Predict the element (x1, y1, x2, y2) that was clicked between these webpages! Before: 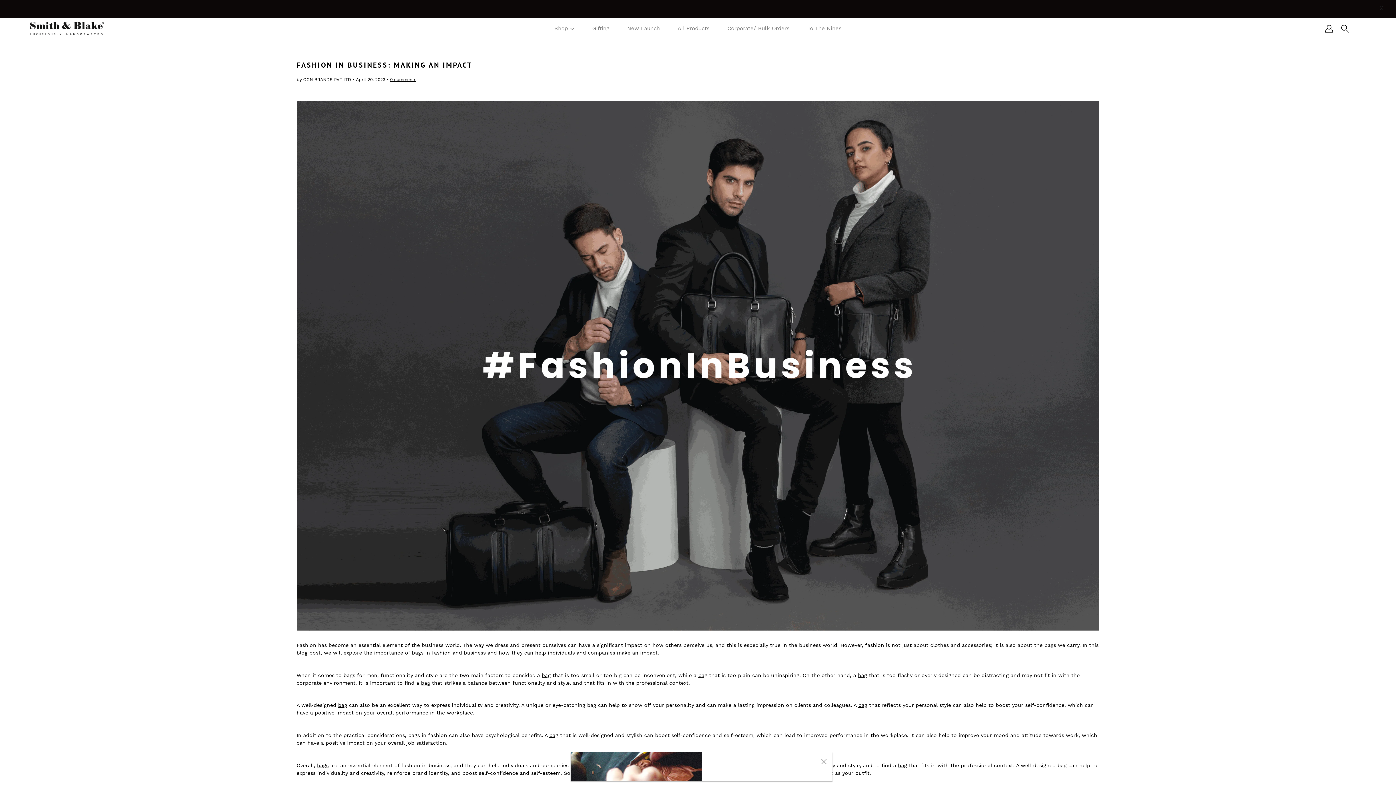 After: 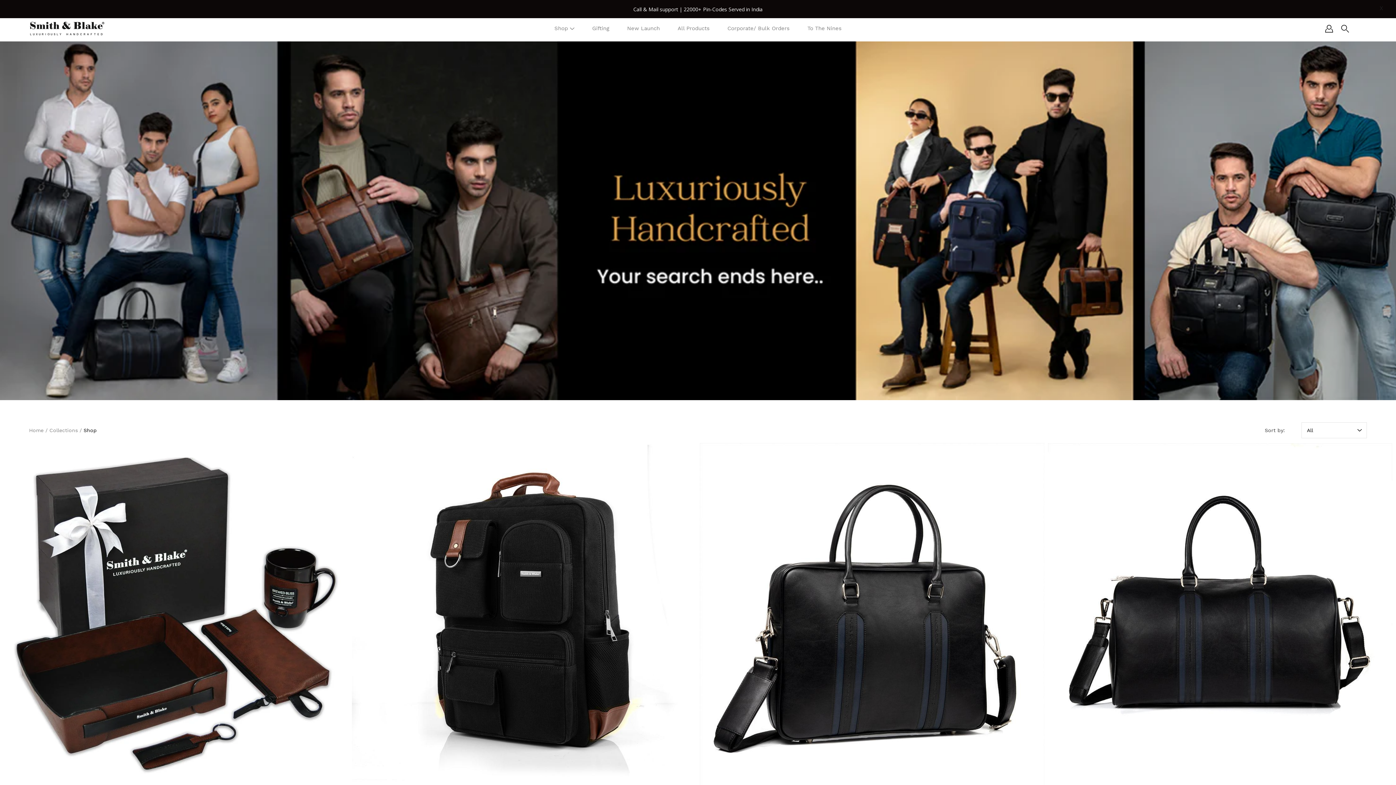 Action: label: bag bbox: (858, 672, 867, 678)